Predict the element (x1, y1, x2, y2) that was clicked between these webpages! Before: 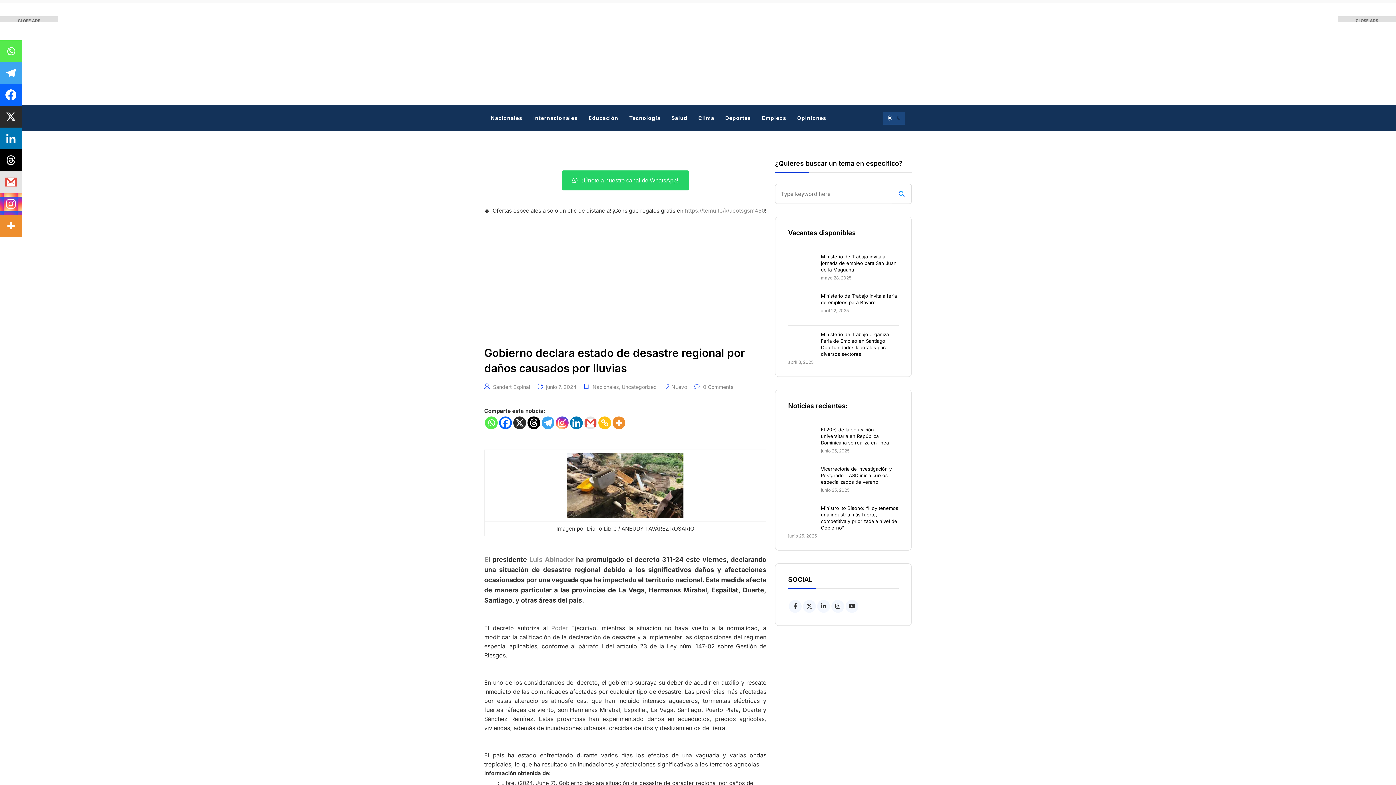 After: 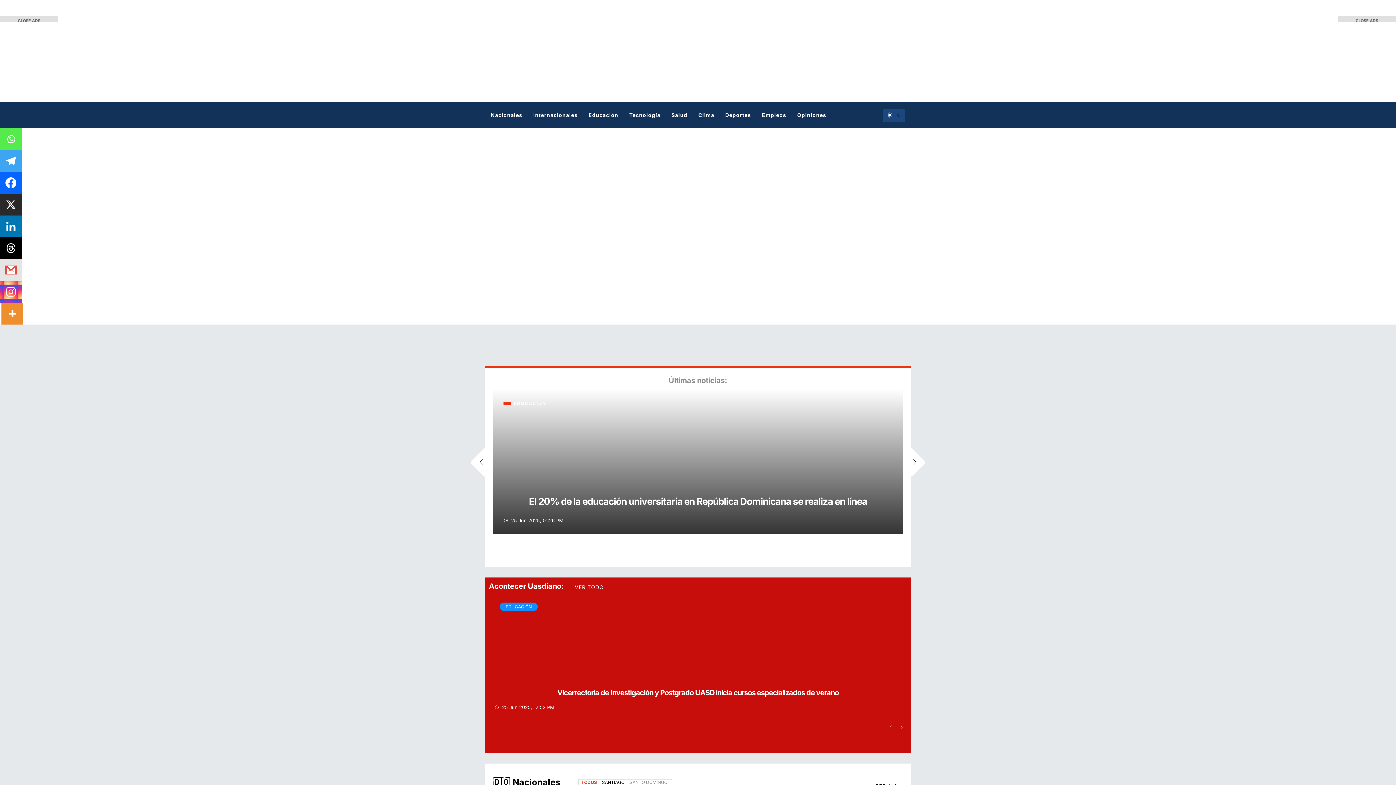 Action: bbox: (654, 6, 741, 93)